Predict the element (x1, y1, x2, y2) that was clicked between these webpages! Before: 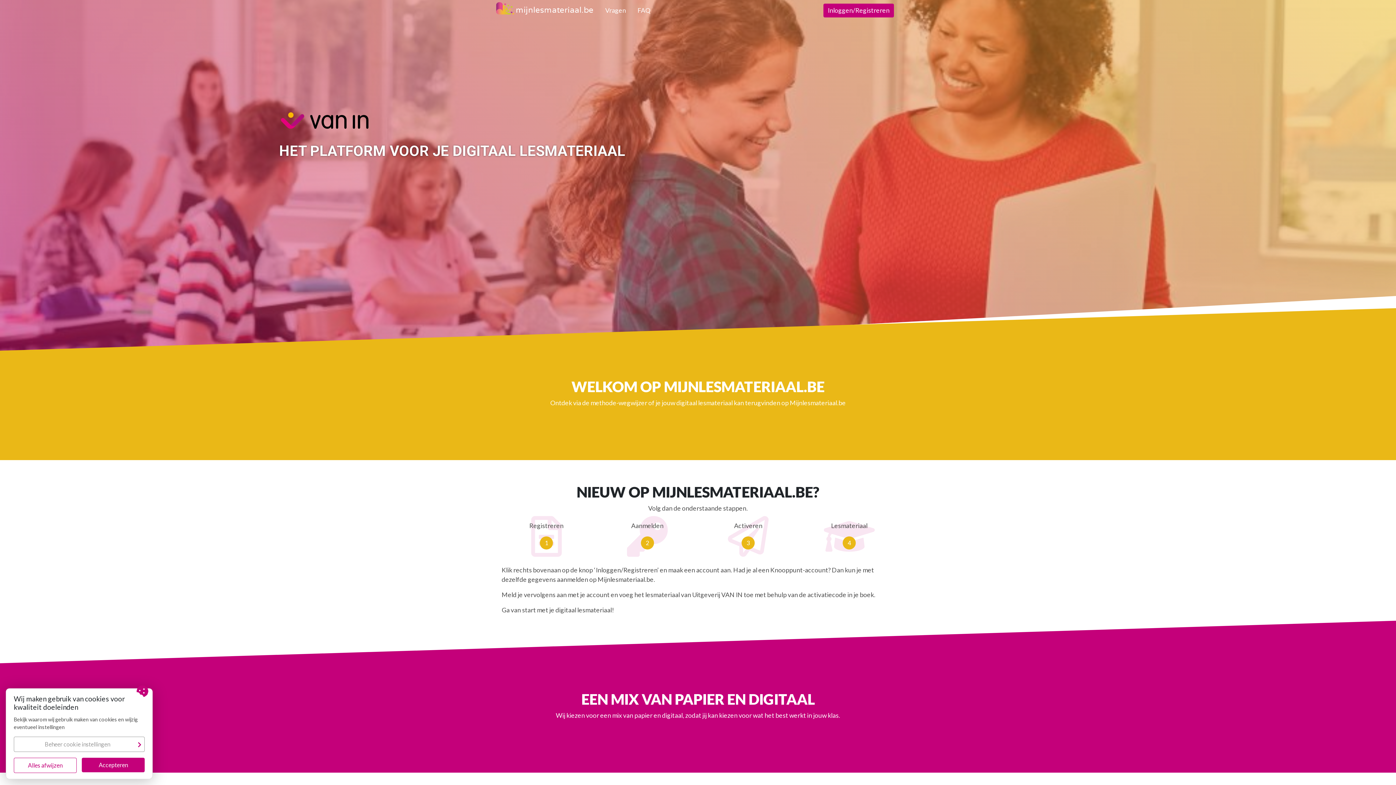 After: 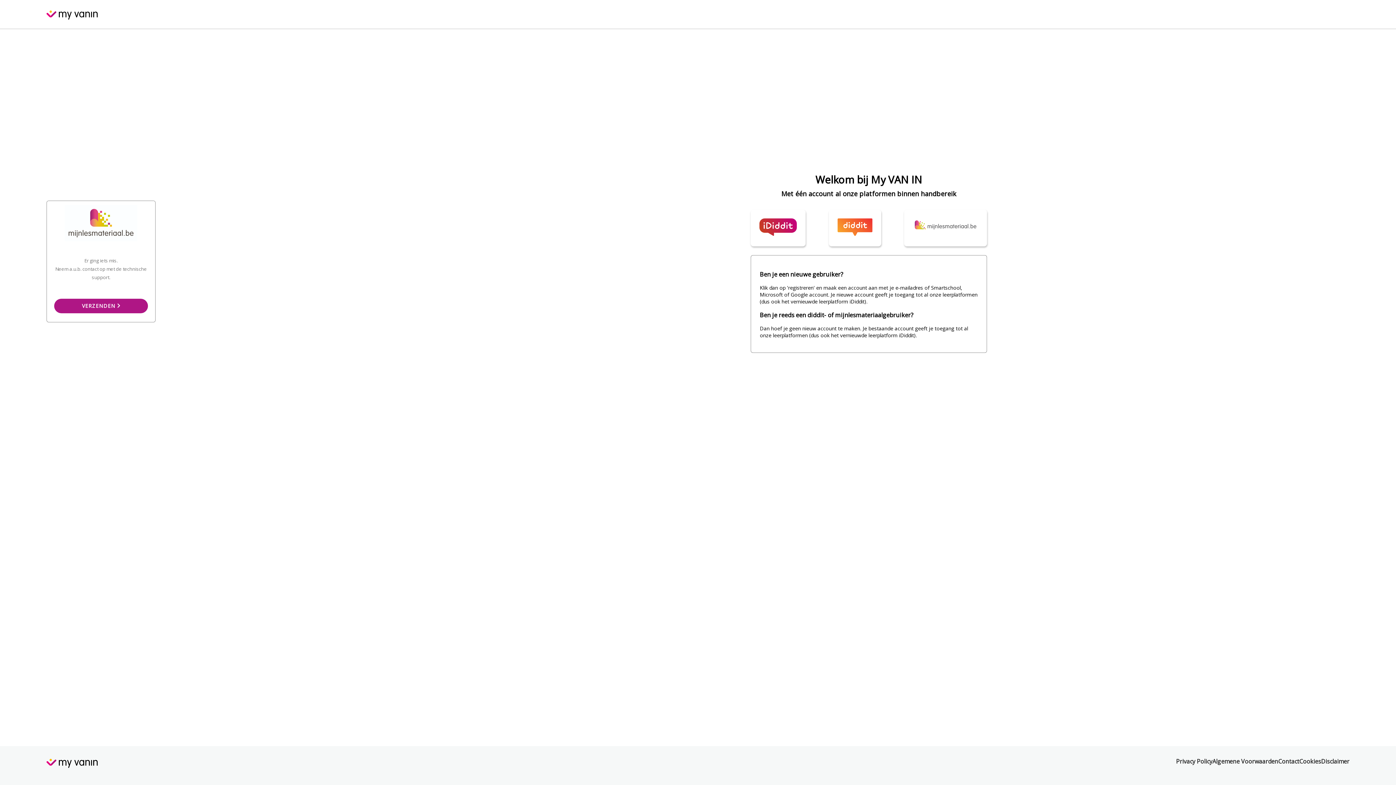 Action: bbox: (823, 3, 894, 17) label: Inloggen/Registreren